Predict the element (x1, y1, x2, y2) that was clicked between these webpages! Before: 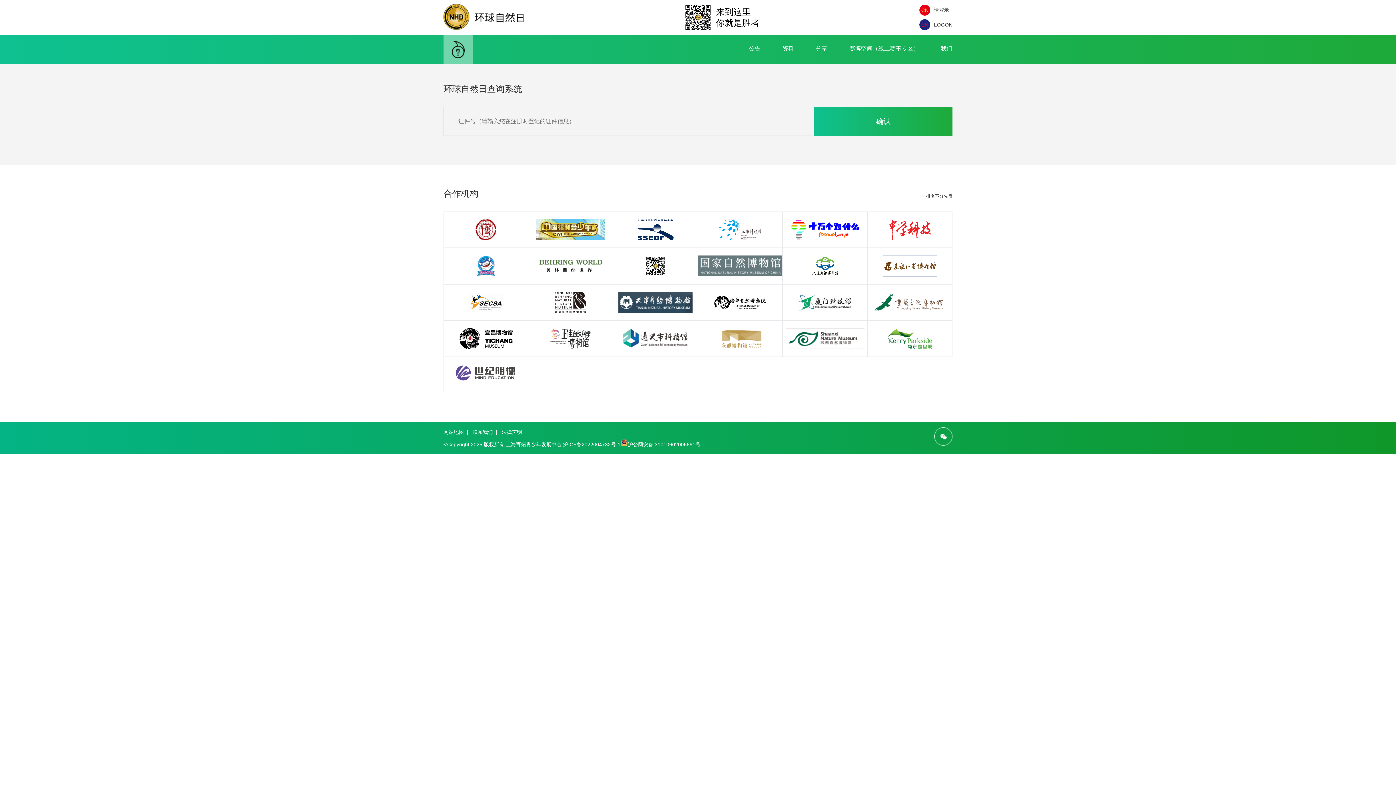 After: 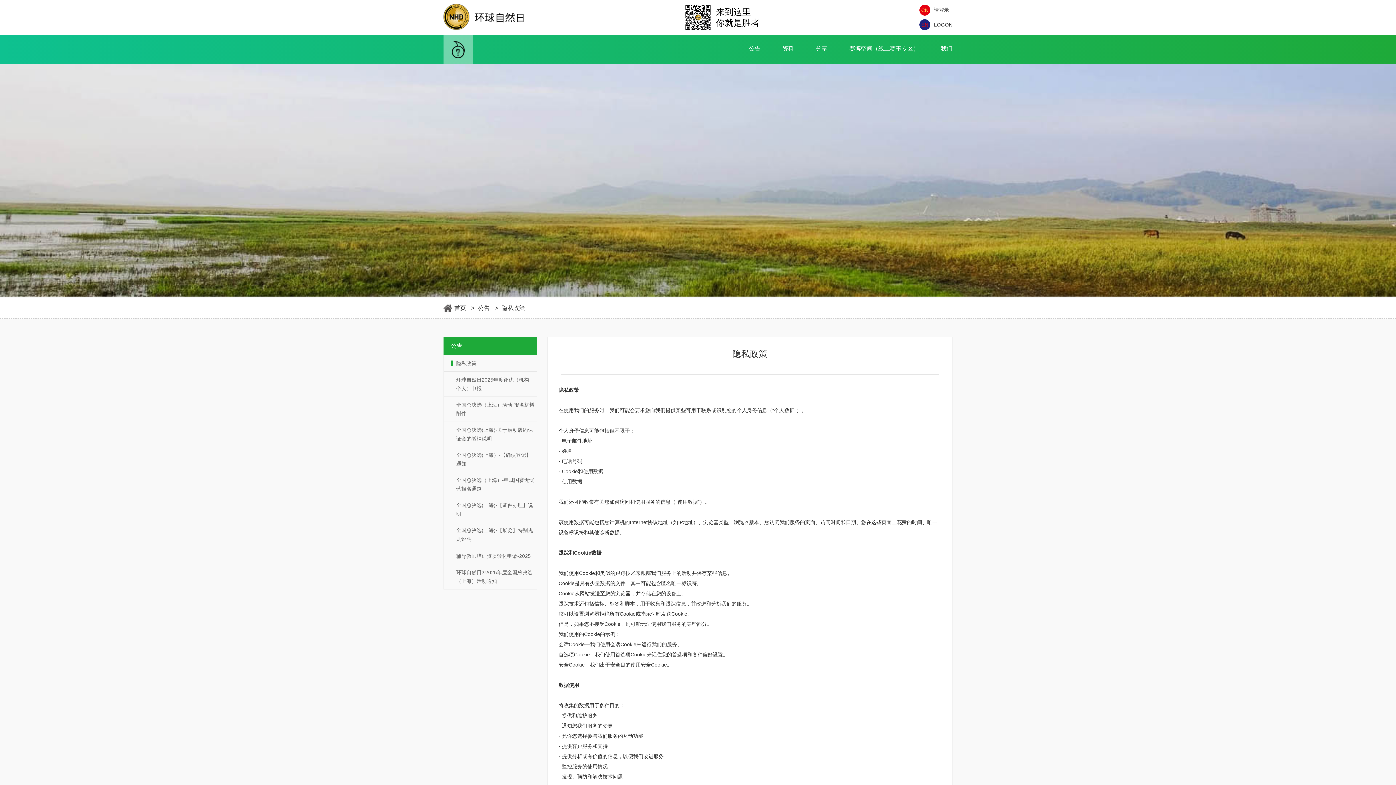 Action: bbox: (825, 314, 941, 320) label: 点击登录，表示同意《隐私政策》